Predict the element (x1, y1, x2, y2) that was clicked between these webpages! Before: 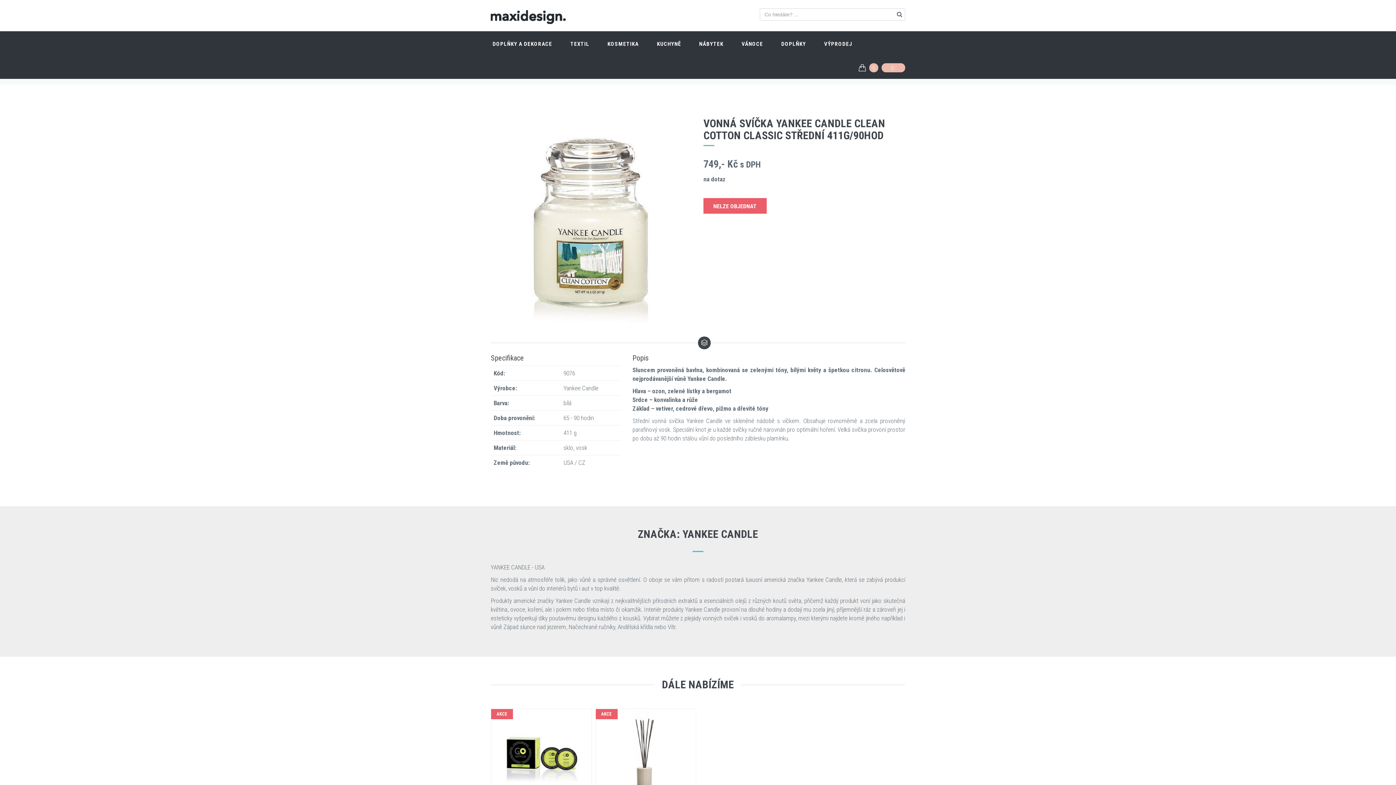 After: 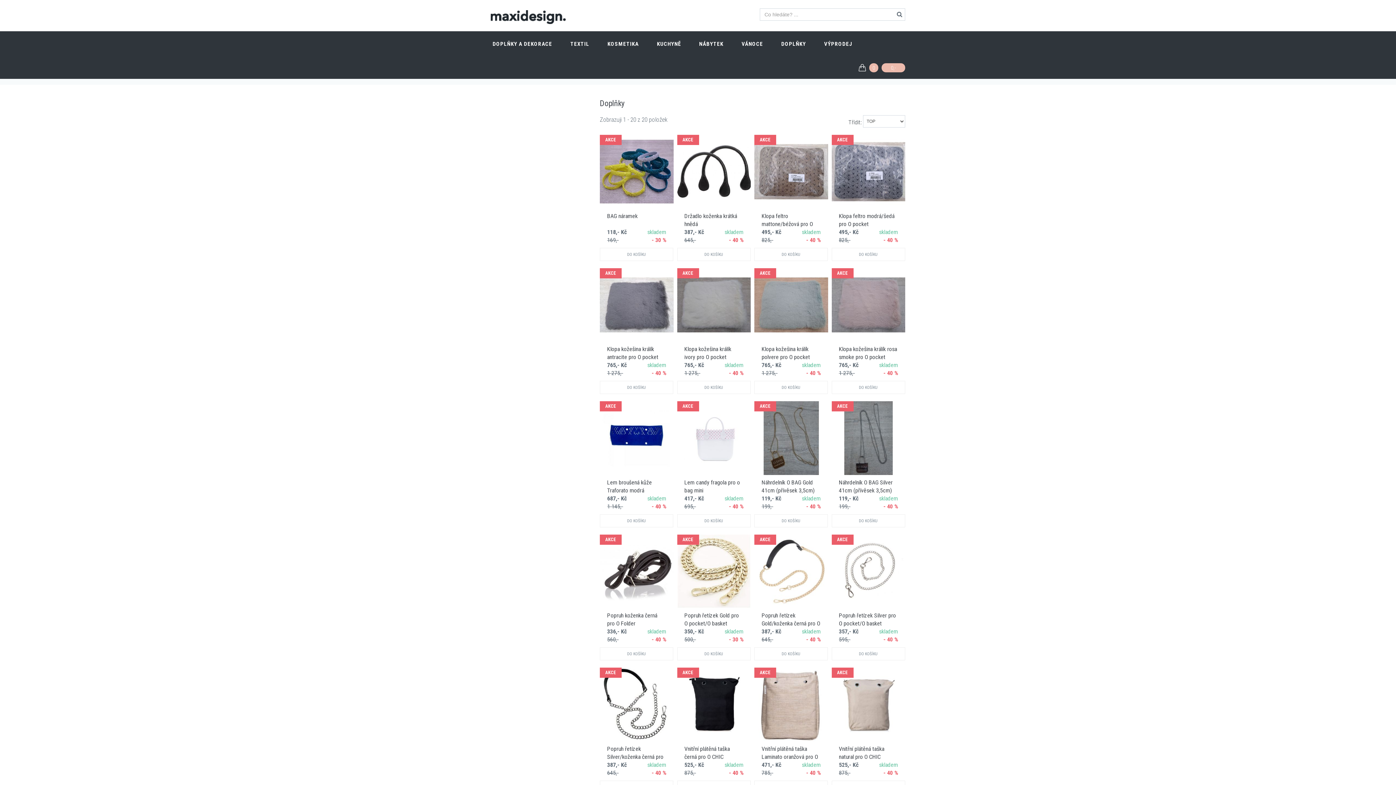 Action: label: DOPLŇKY bbox: (772, 31, 815, 55)